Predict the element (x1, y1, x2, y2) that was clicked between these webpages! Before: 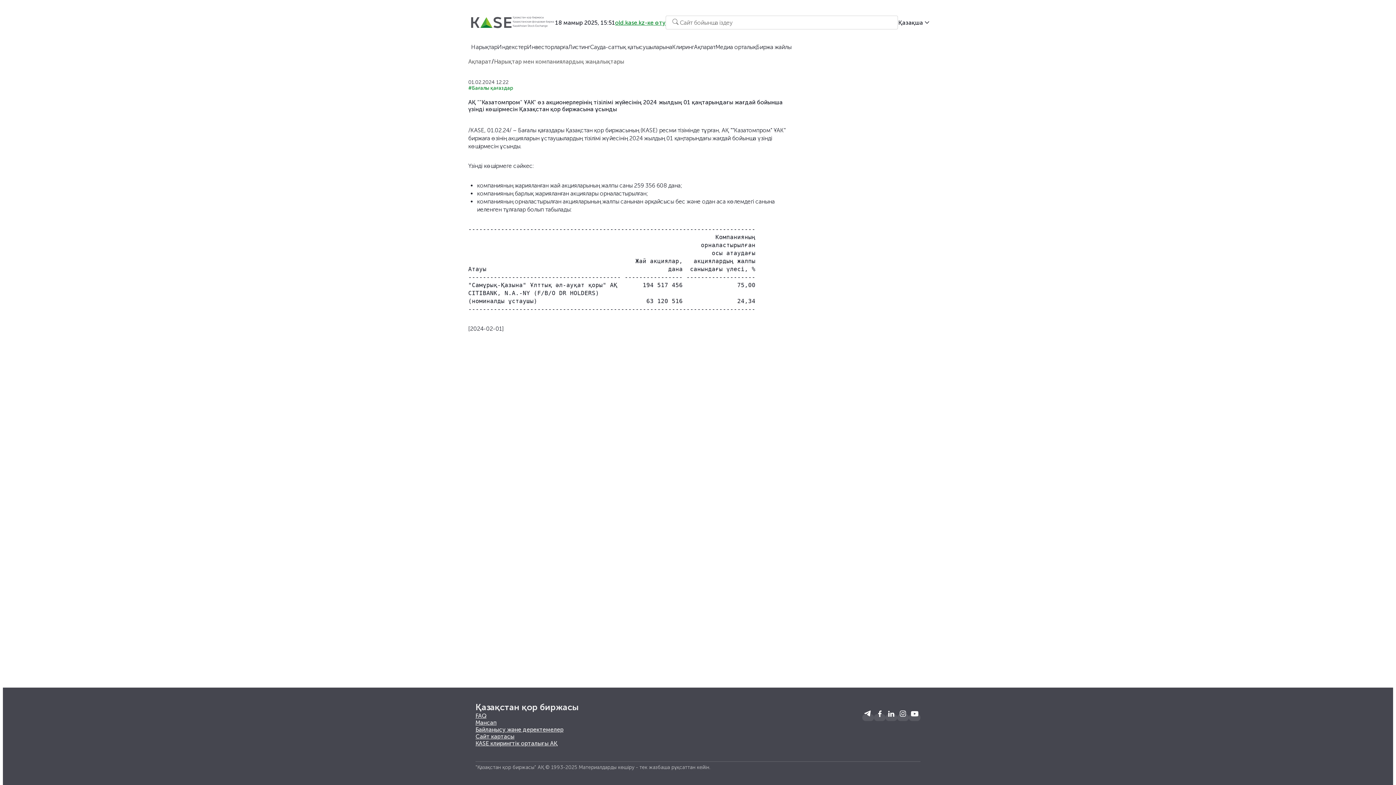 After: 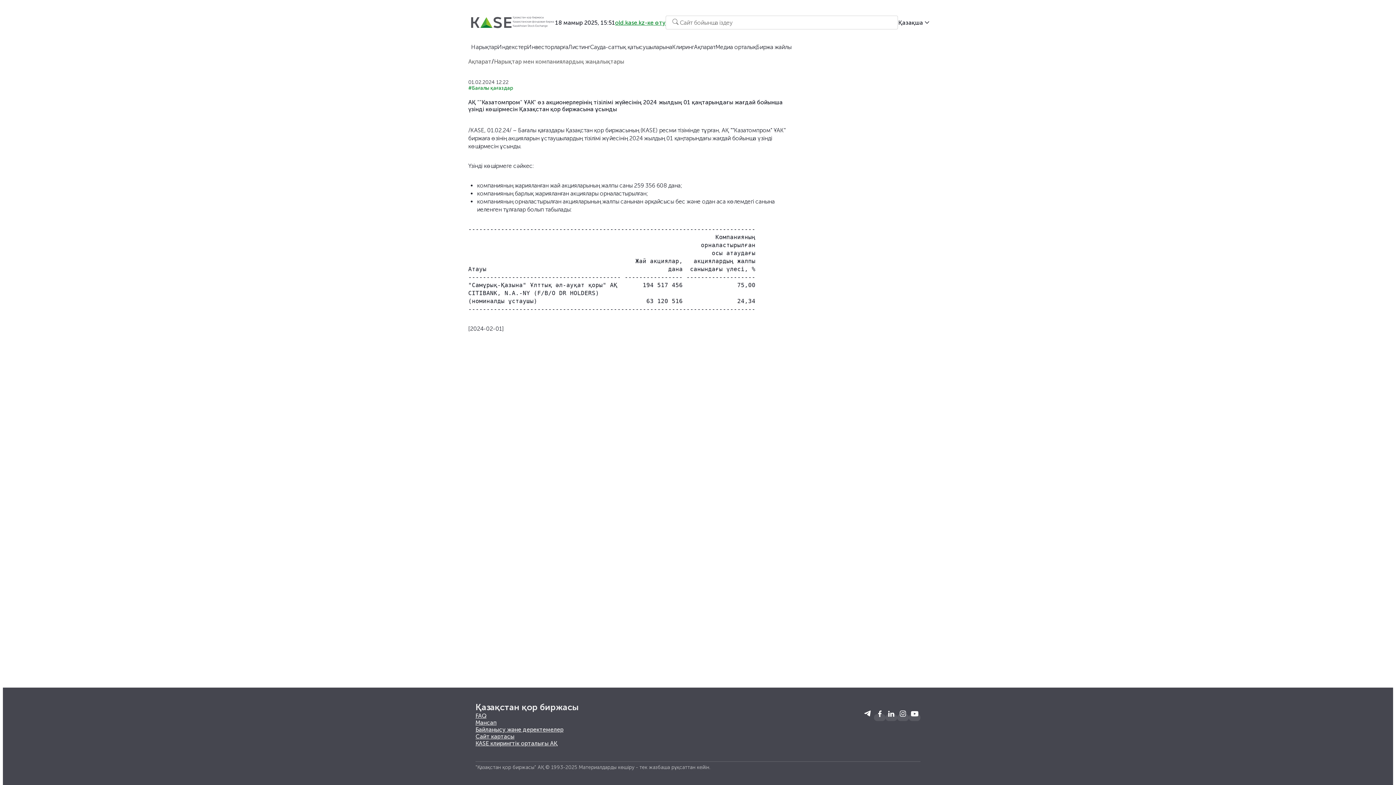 Action: bbox: (862, 708, 874, 721)